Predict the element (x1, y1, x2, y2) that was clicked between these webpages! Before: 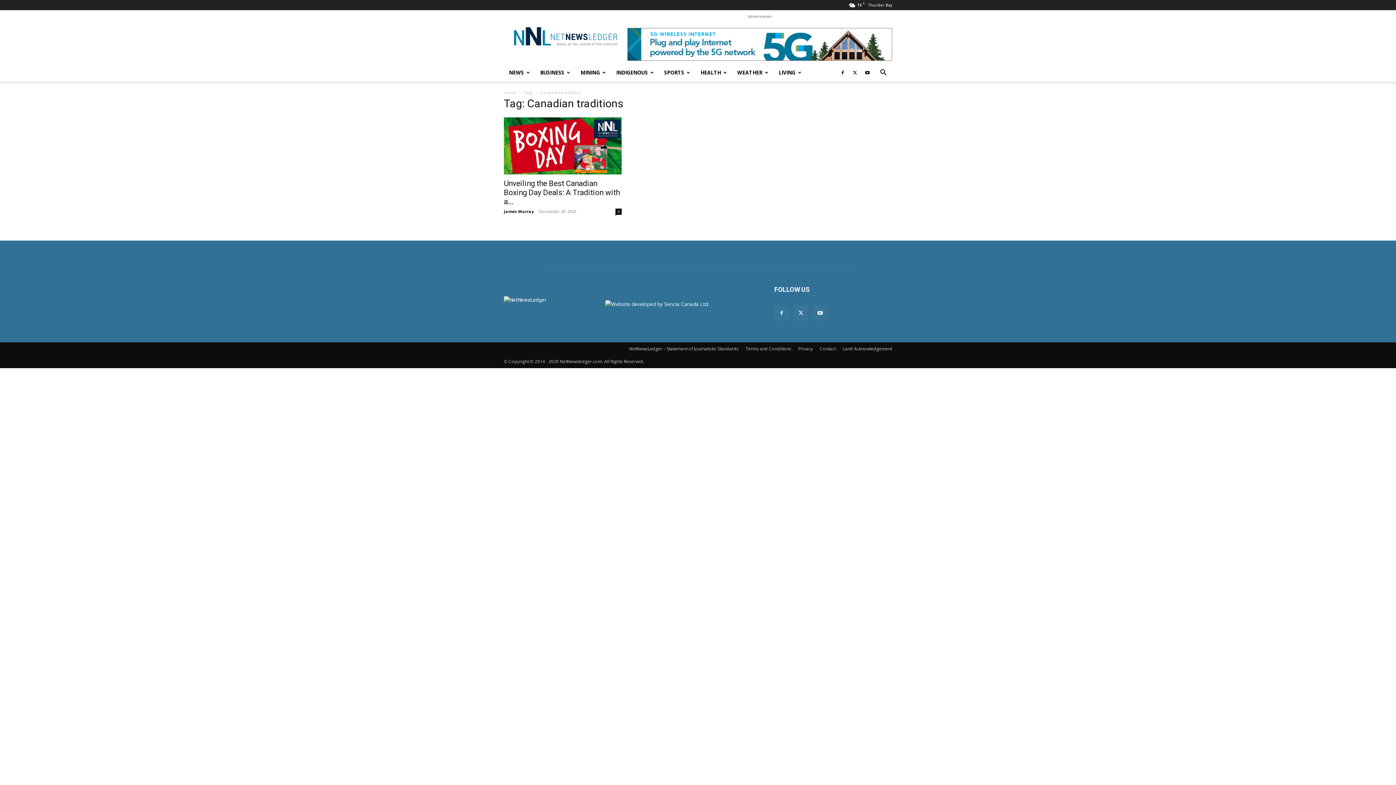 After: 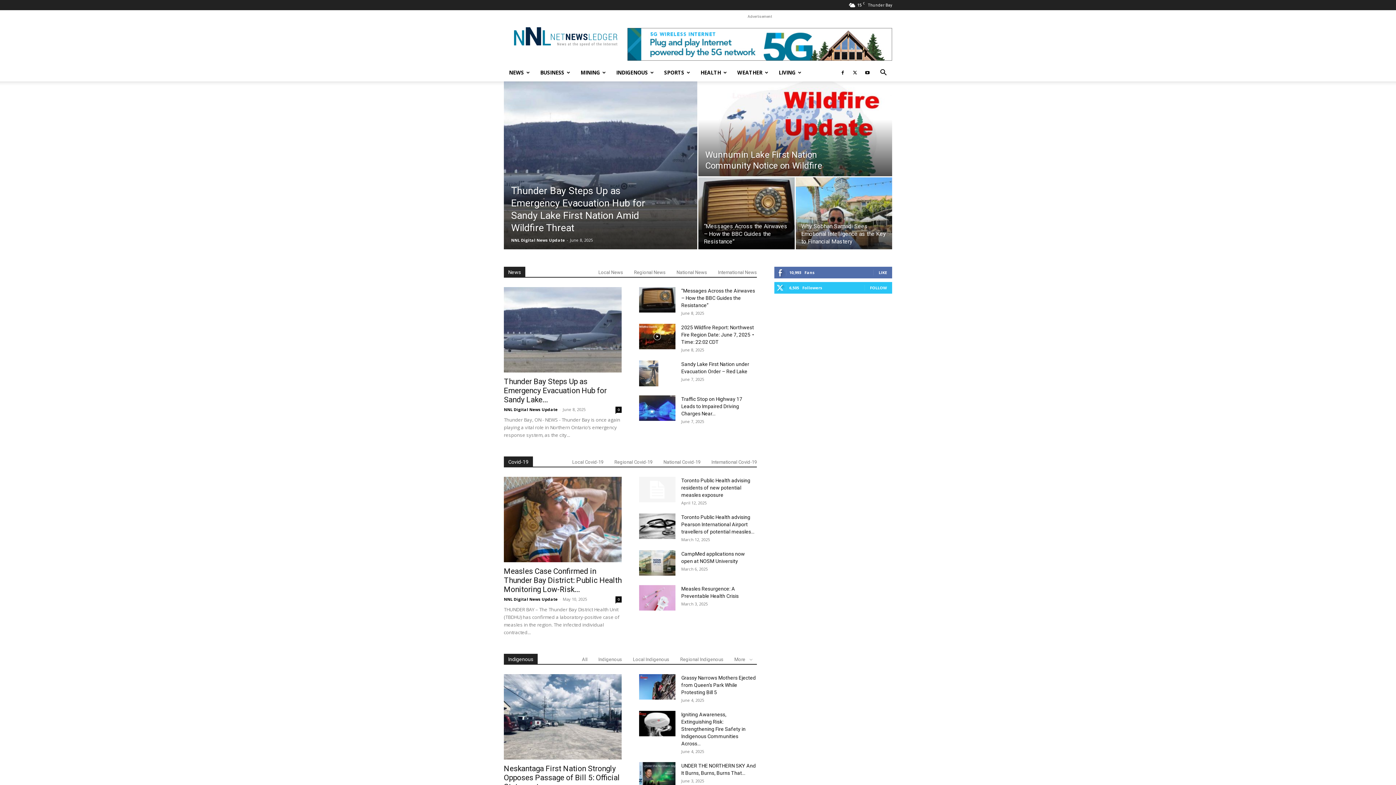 Action: label: Home bbox: (504, 89, 516, 95)